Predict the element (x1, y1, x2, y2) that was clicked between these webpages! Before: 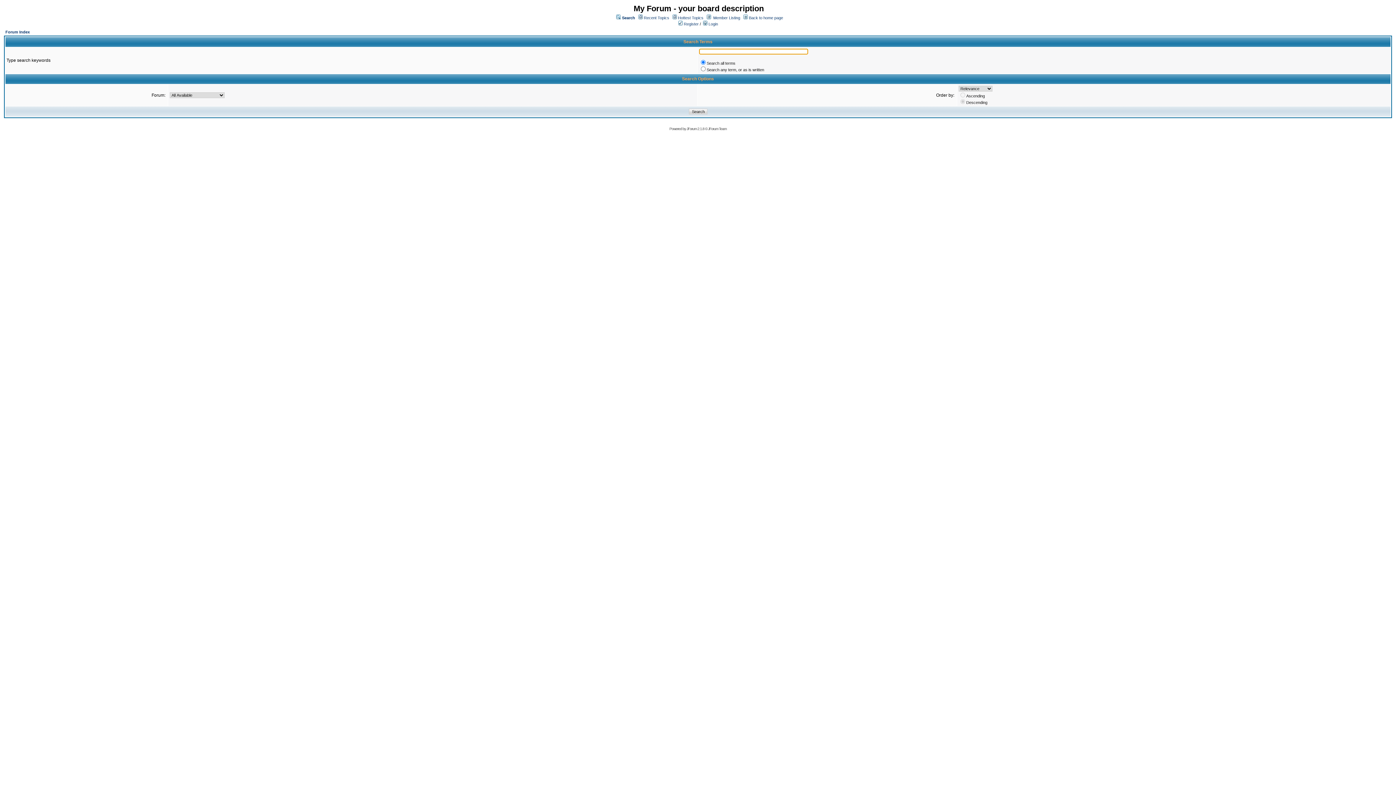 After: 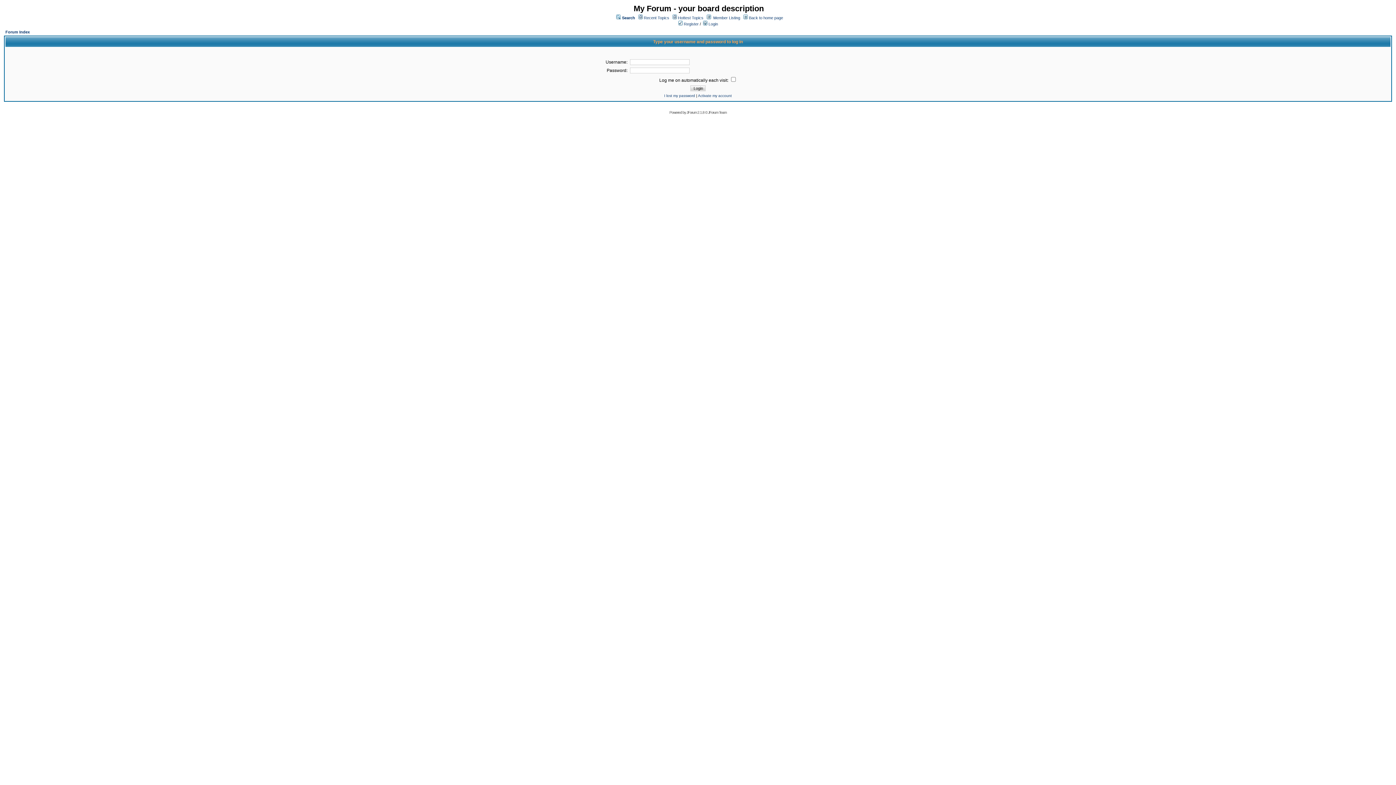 Action: label:  Login bbox: (703, 21, 718, 26)